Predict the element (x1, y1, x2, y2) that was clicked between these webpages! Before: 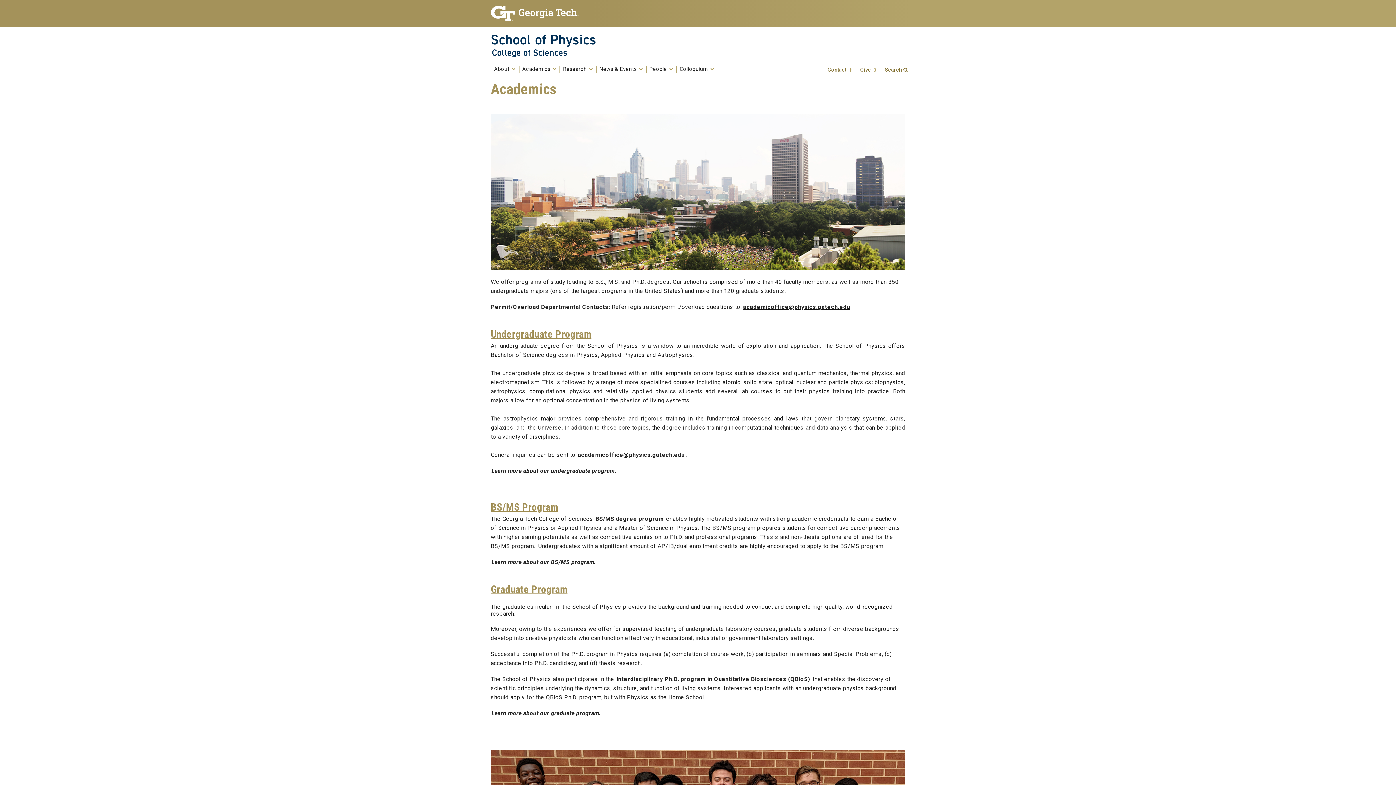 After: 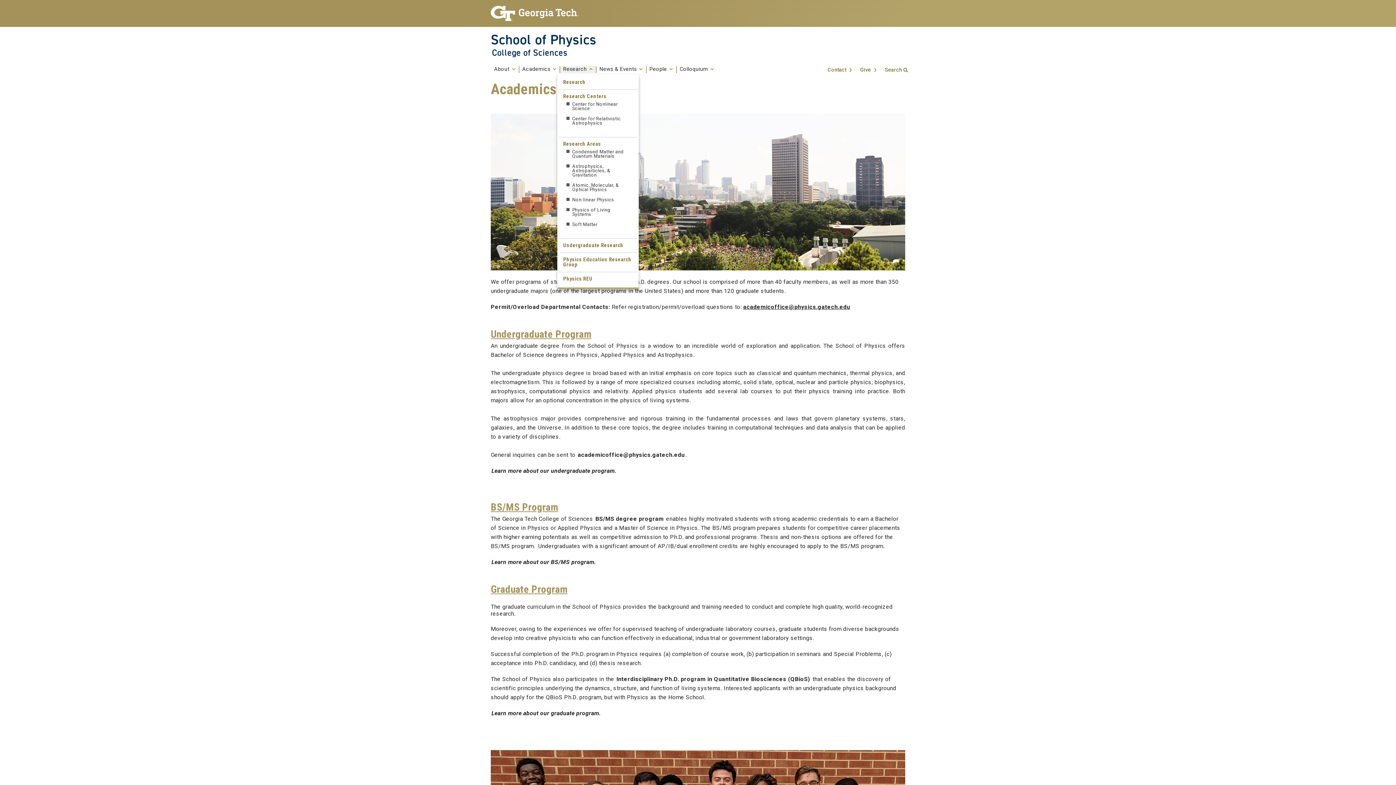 Action: label: Research  bbox: (563, 67, 593, 72)